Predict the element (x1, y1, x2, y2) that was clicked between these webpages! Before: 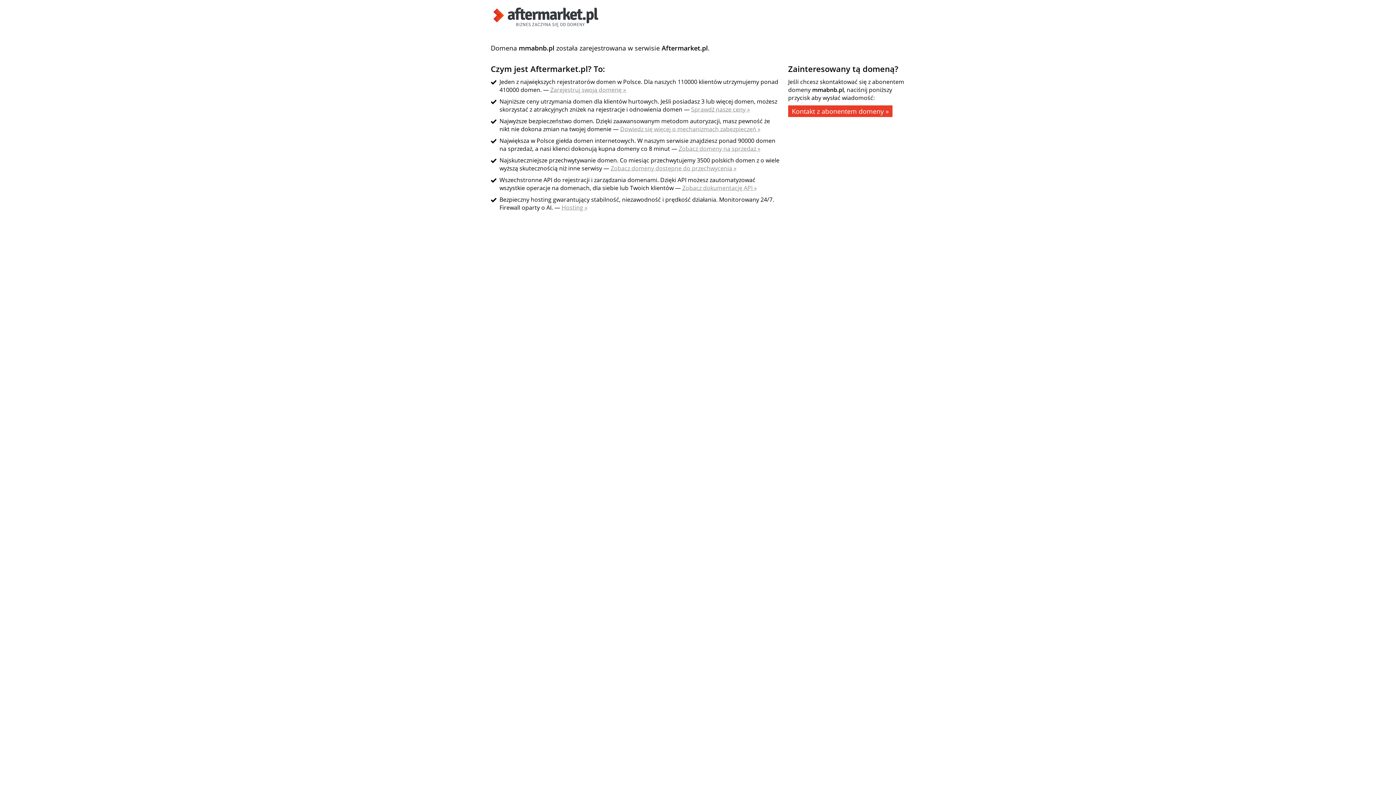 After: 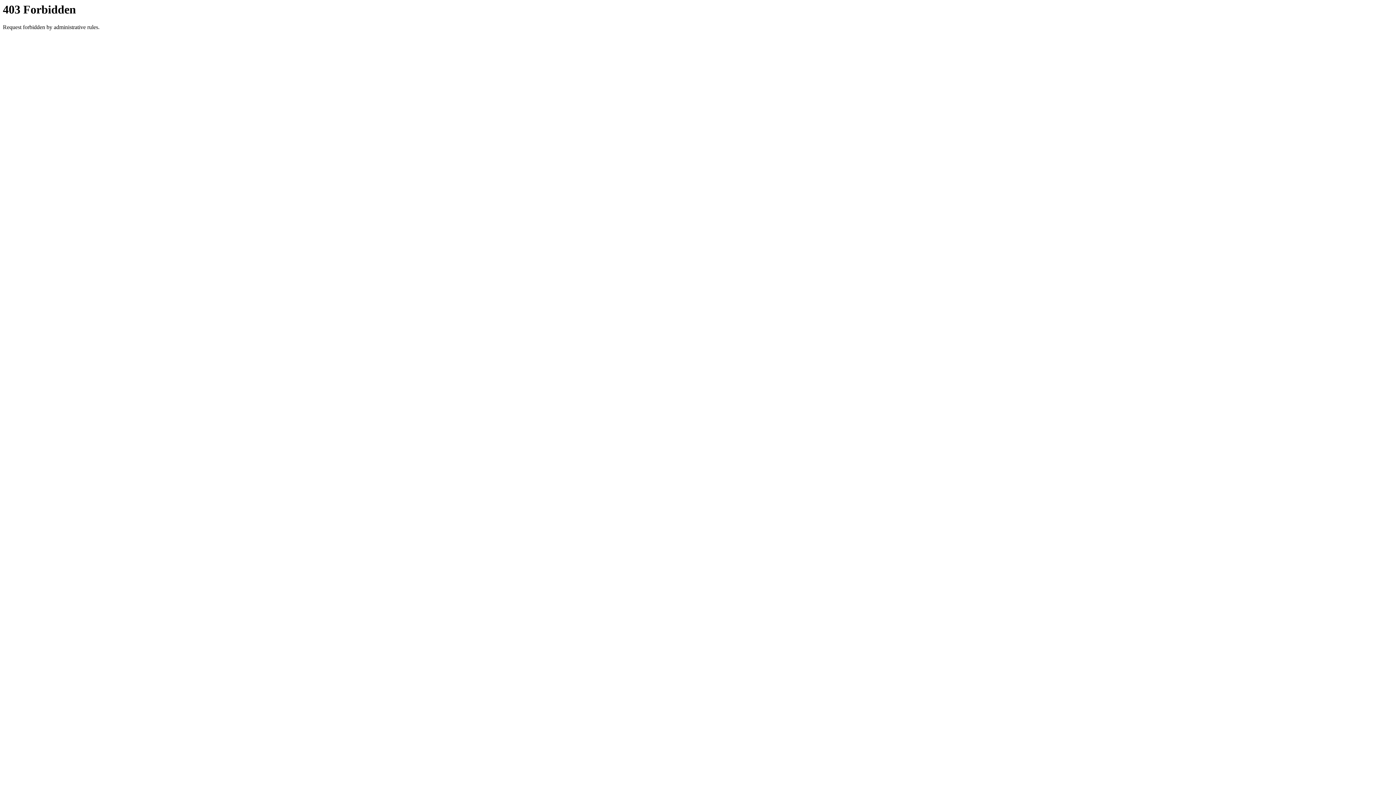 Action: bbox: (788, 105, 892, 117) label: Kontakt z abonentem domeny »